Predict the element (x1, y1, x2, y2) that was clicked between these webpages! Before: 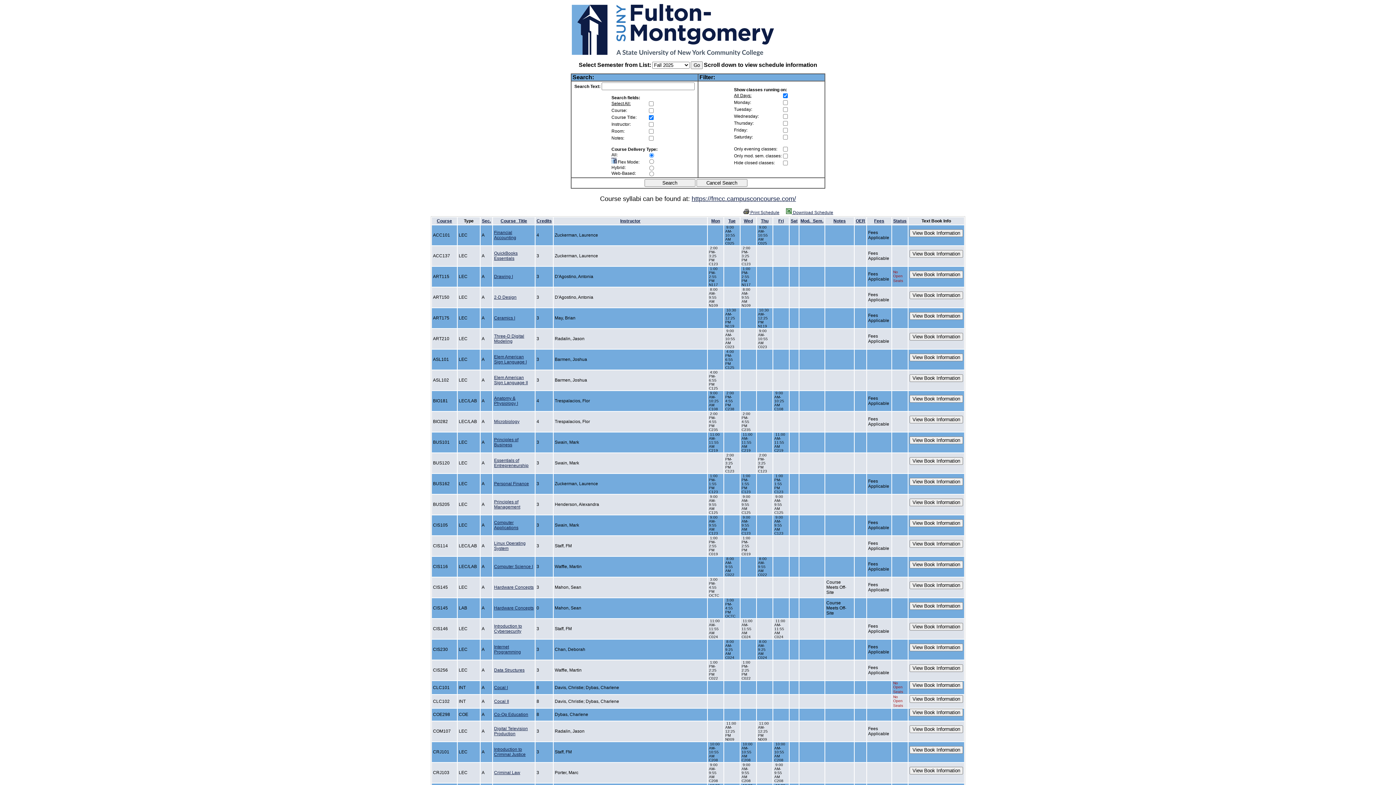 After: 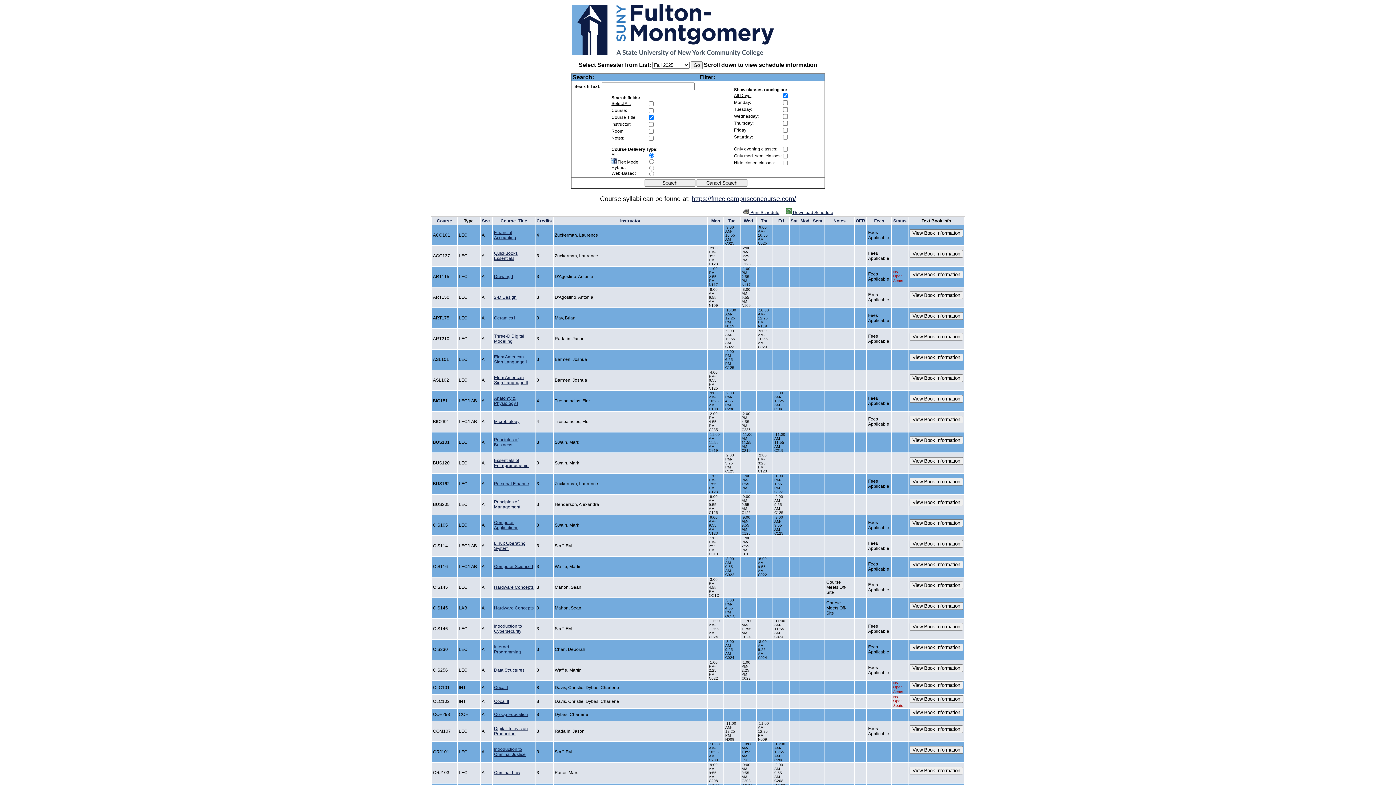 Action: label: Introduction to Criminal Justice bbox: (494, 747, 525, 757)